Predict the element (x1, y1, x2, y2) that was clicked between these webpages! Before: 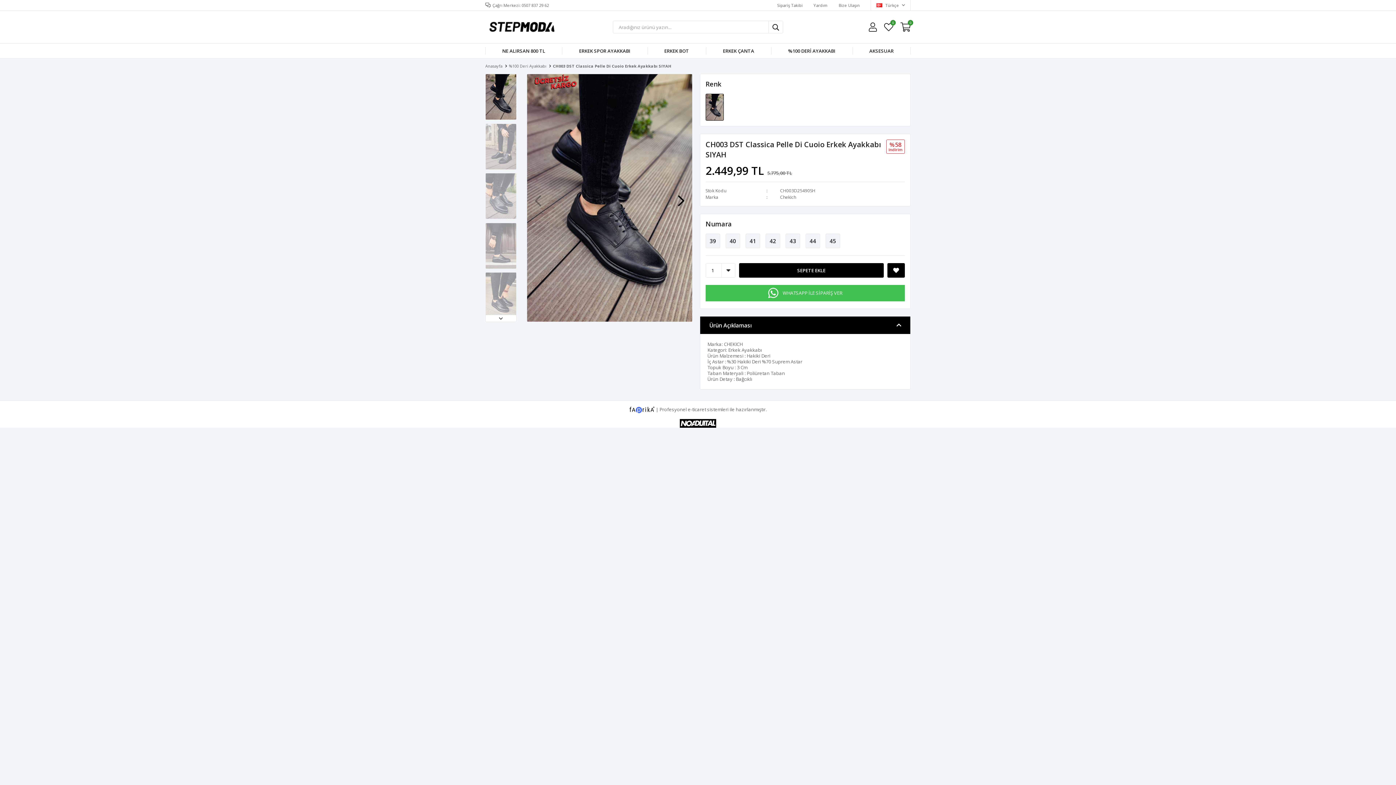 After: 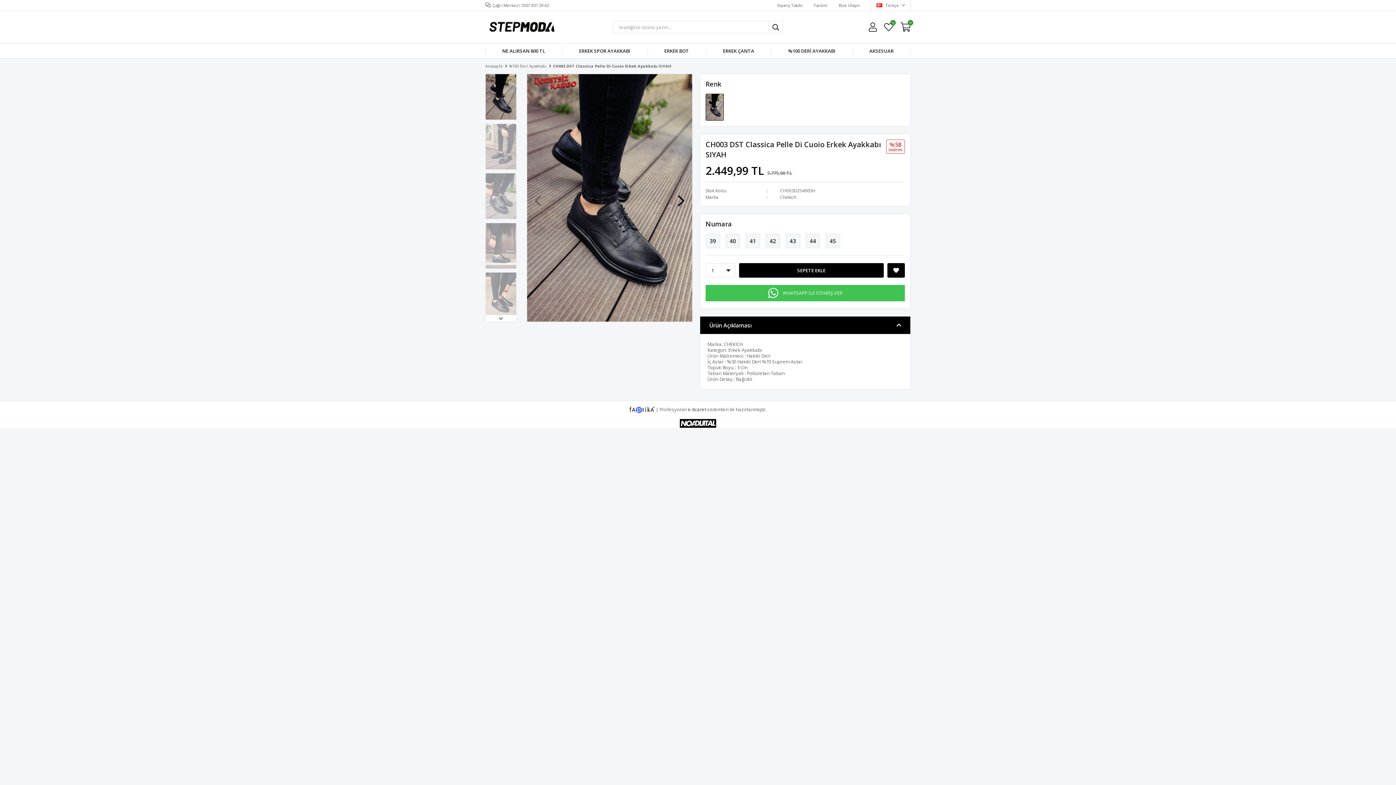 Action: label: e-ticaret bbox: (688, 406, 706, 413)